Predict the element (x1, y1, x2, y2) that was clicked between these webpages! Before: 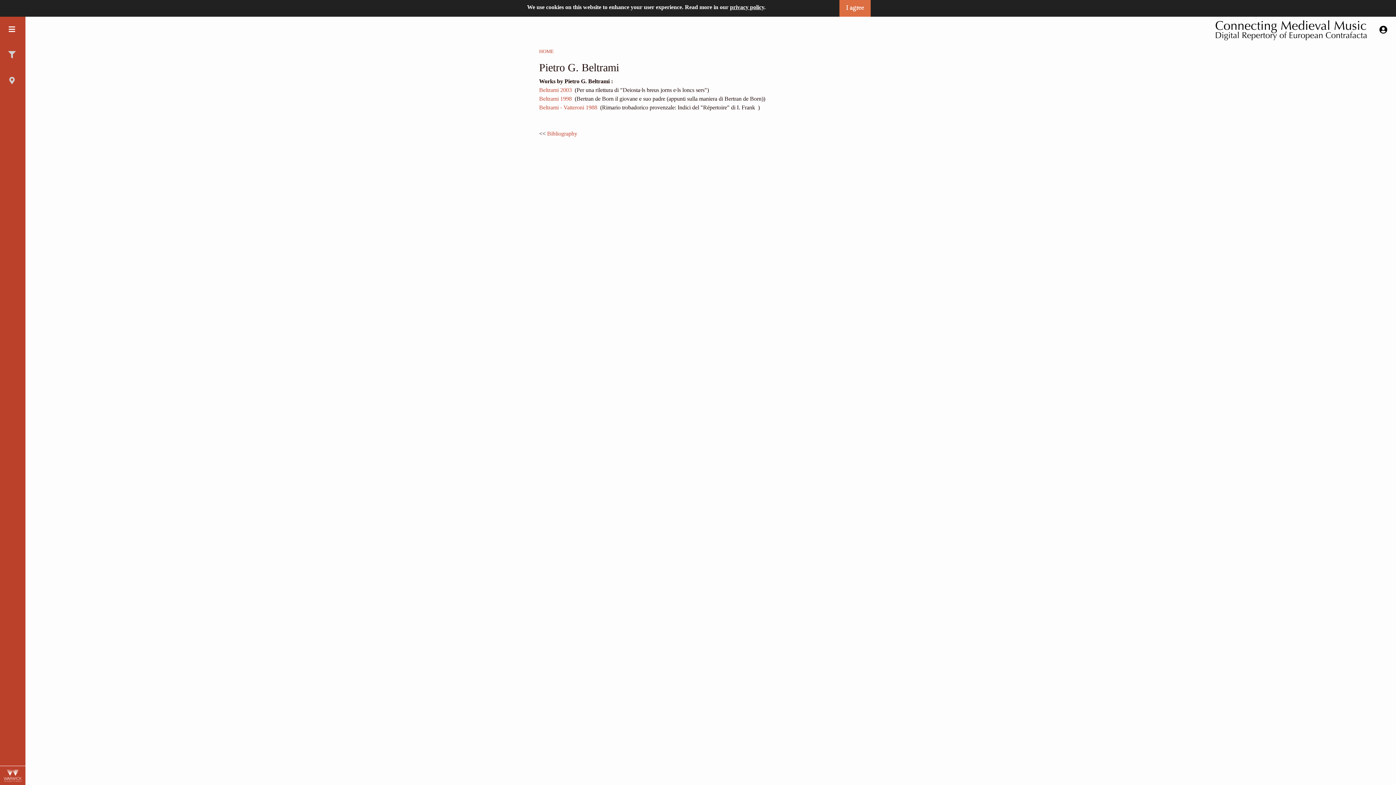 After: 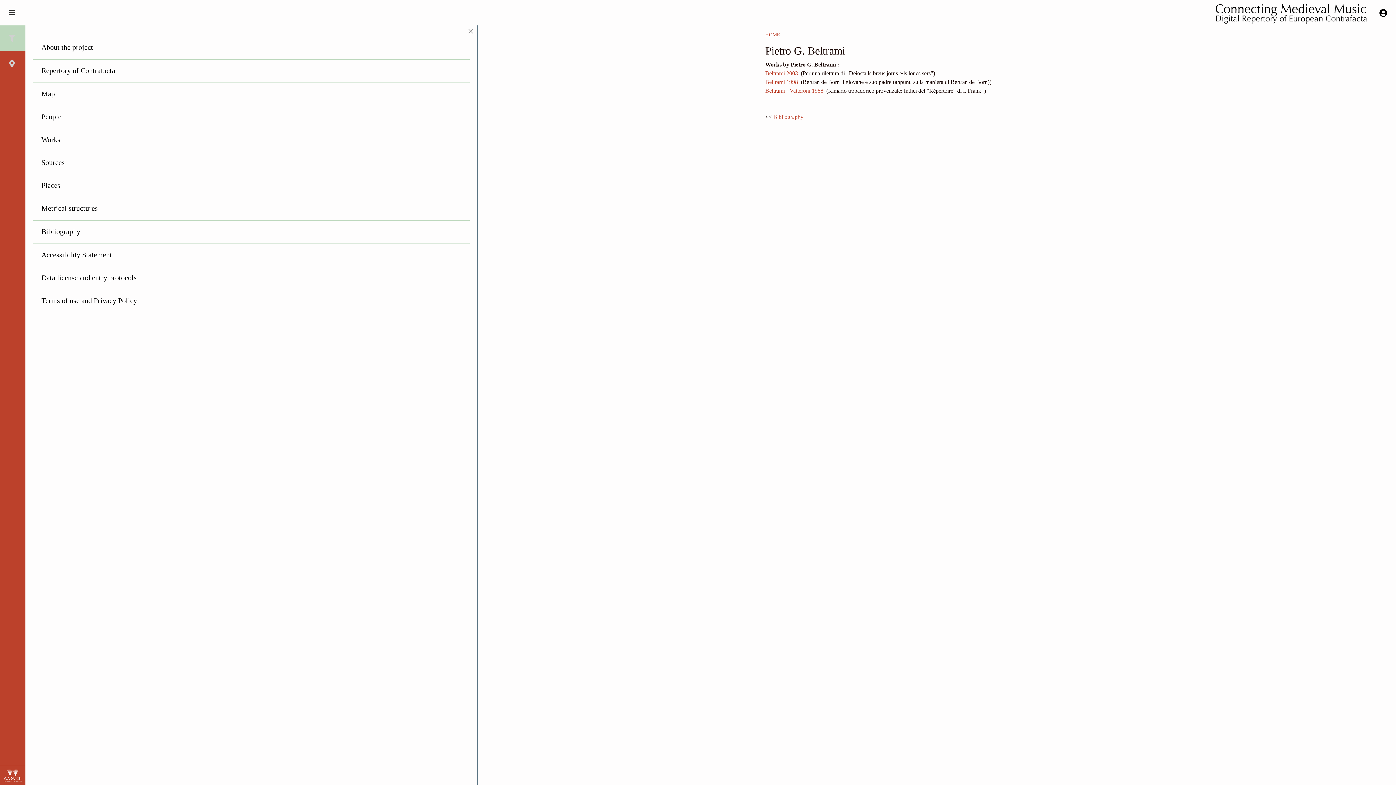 Action: label: Main menu bbox: (0, 16, 25, 42)